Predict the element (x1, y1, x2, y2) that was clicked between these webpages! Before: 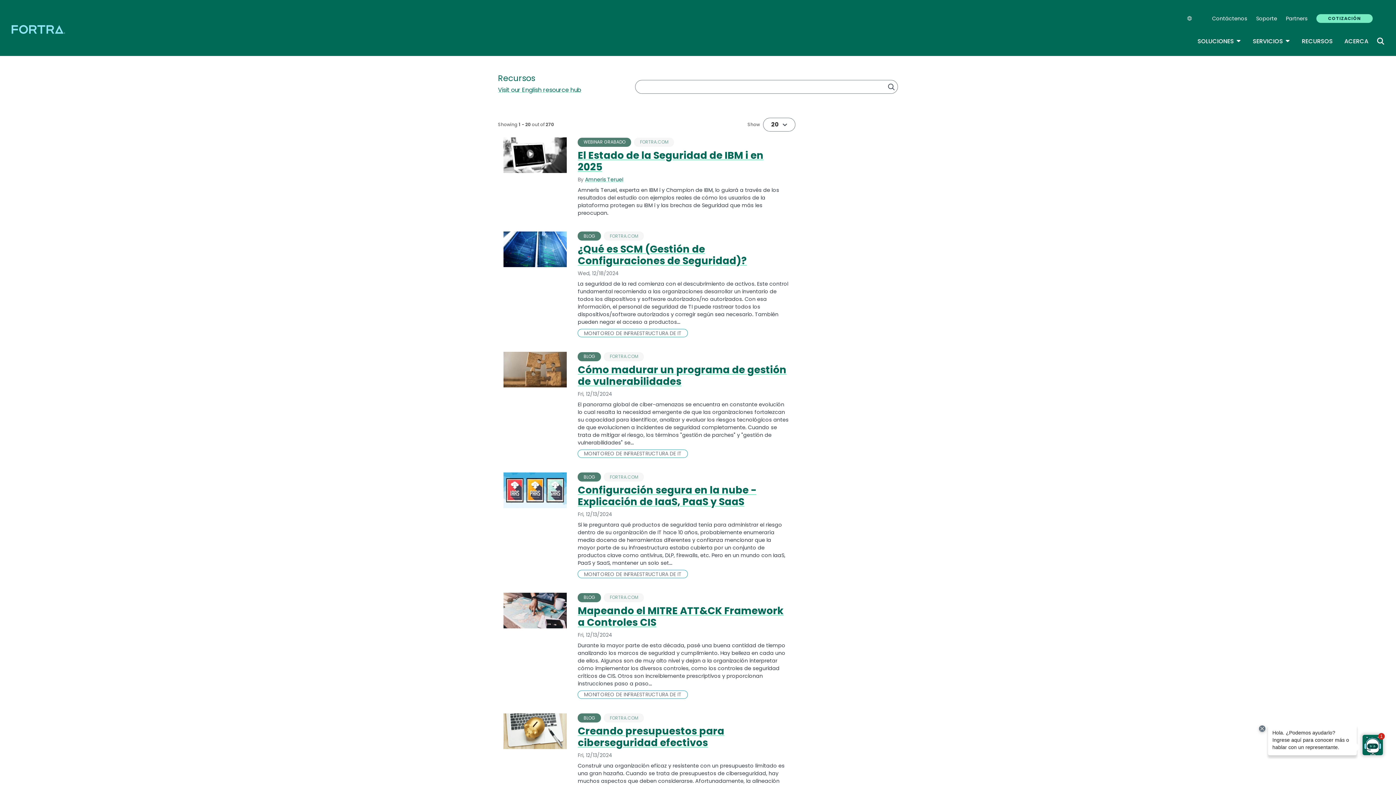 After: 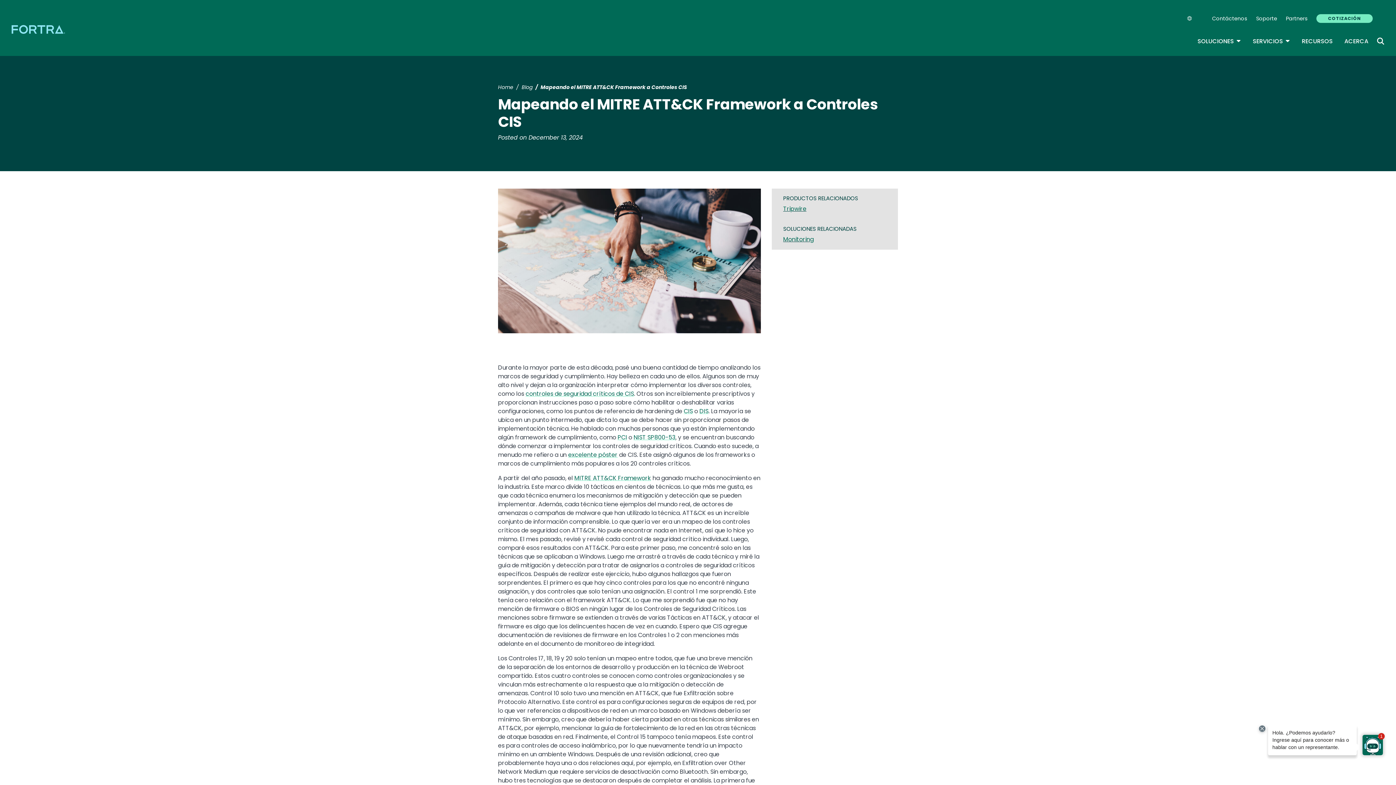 Action: bbox: (503, 593, 567, 628)